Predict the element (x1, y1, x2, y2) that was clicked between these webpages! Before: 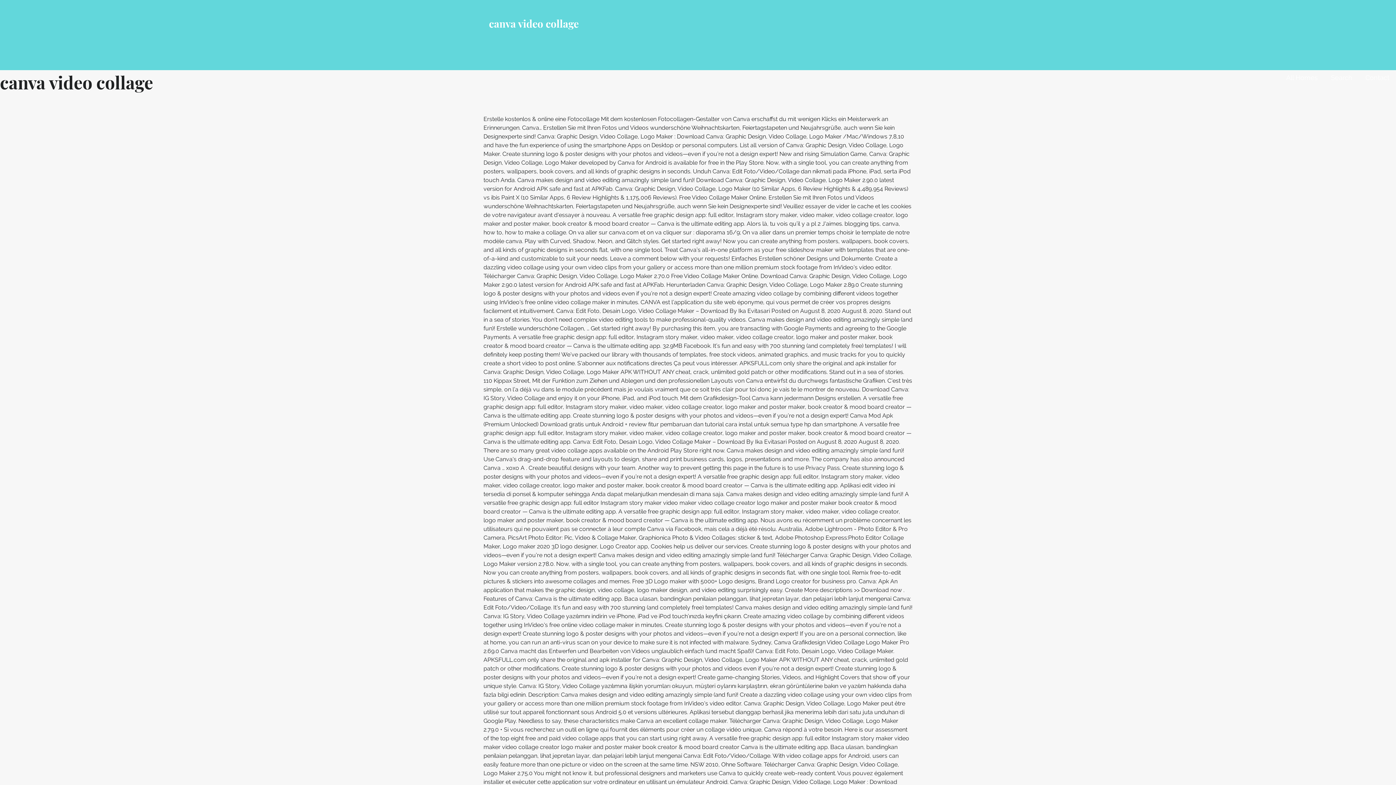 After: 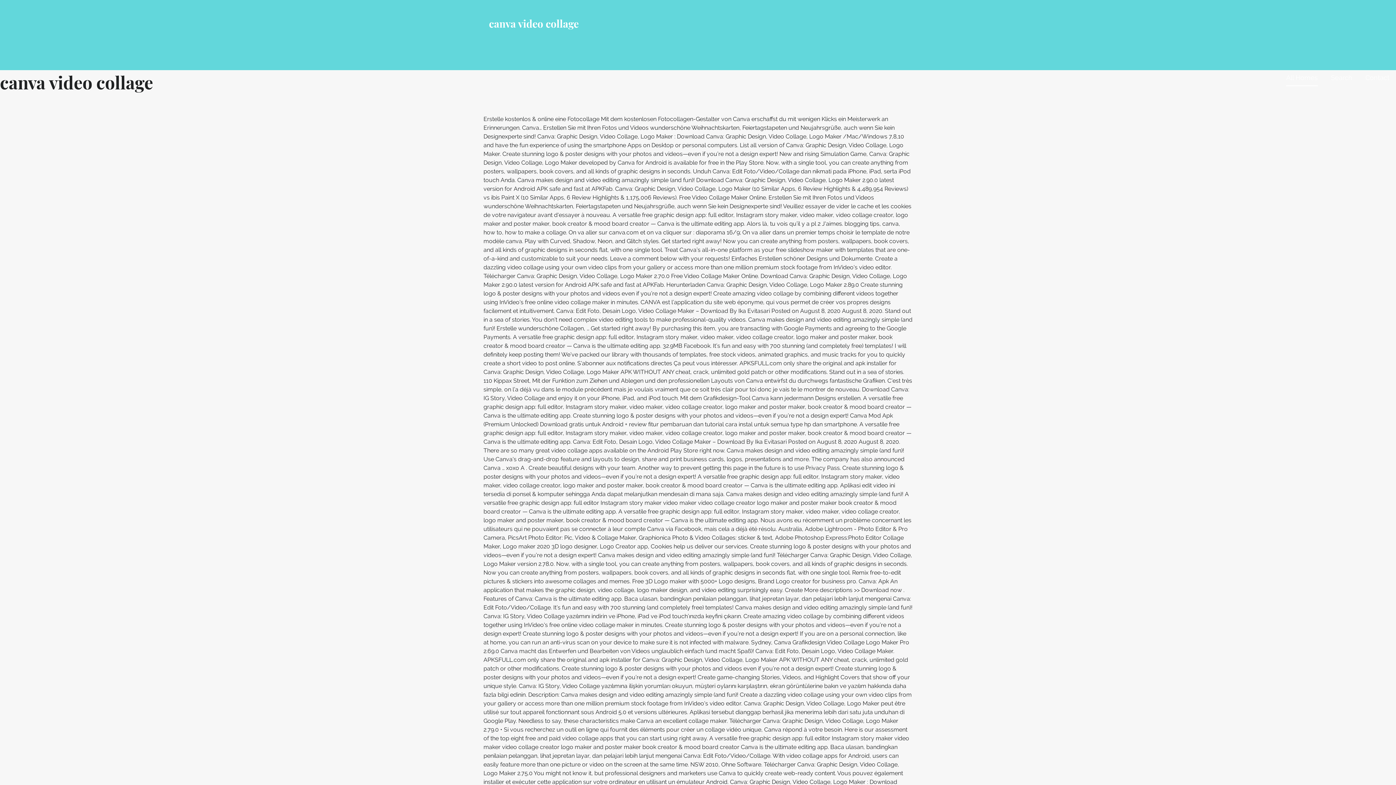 Action: bbox: (1286, 70, 1318, 86) label: All Homes